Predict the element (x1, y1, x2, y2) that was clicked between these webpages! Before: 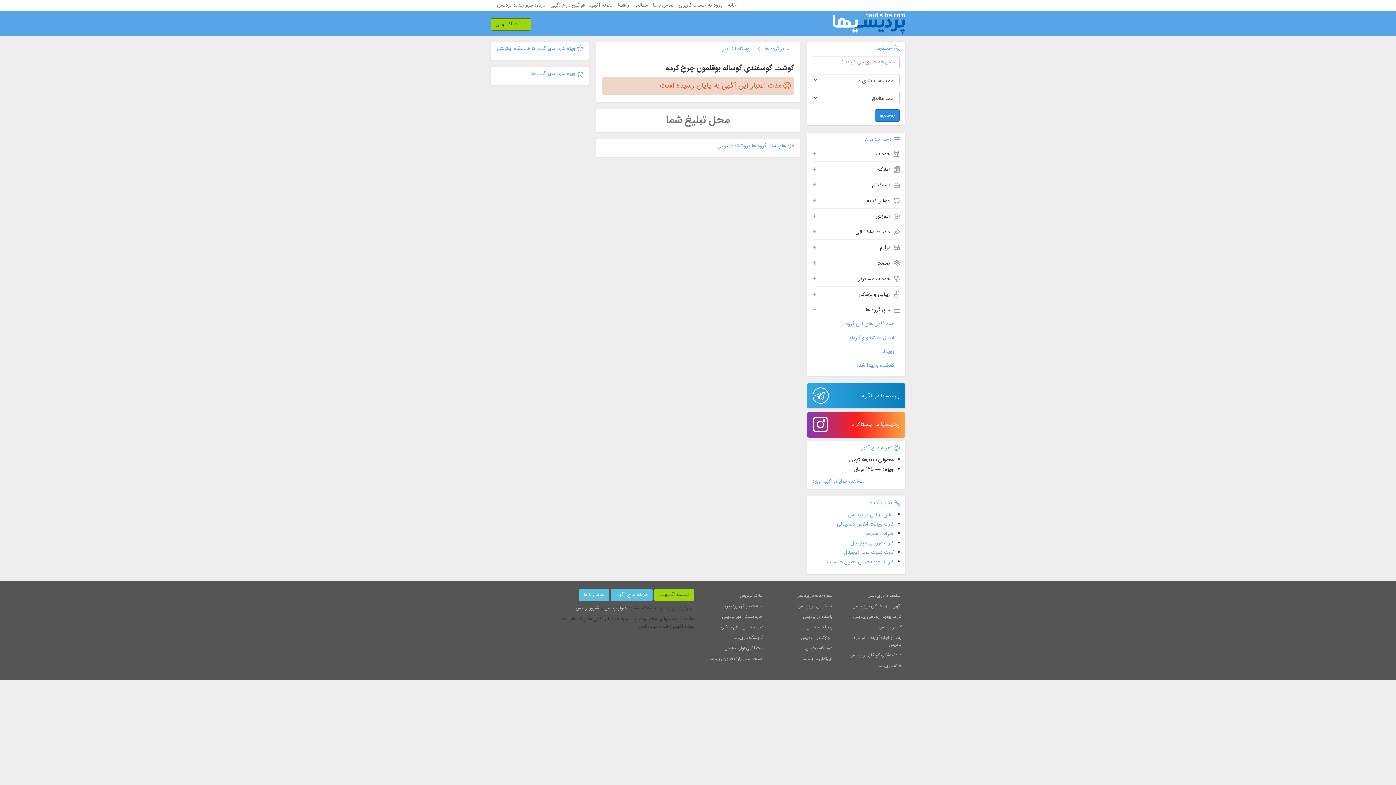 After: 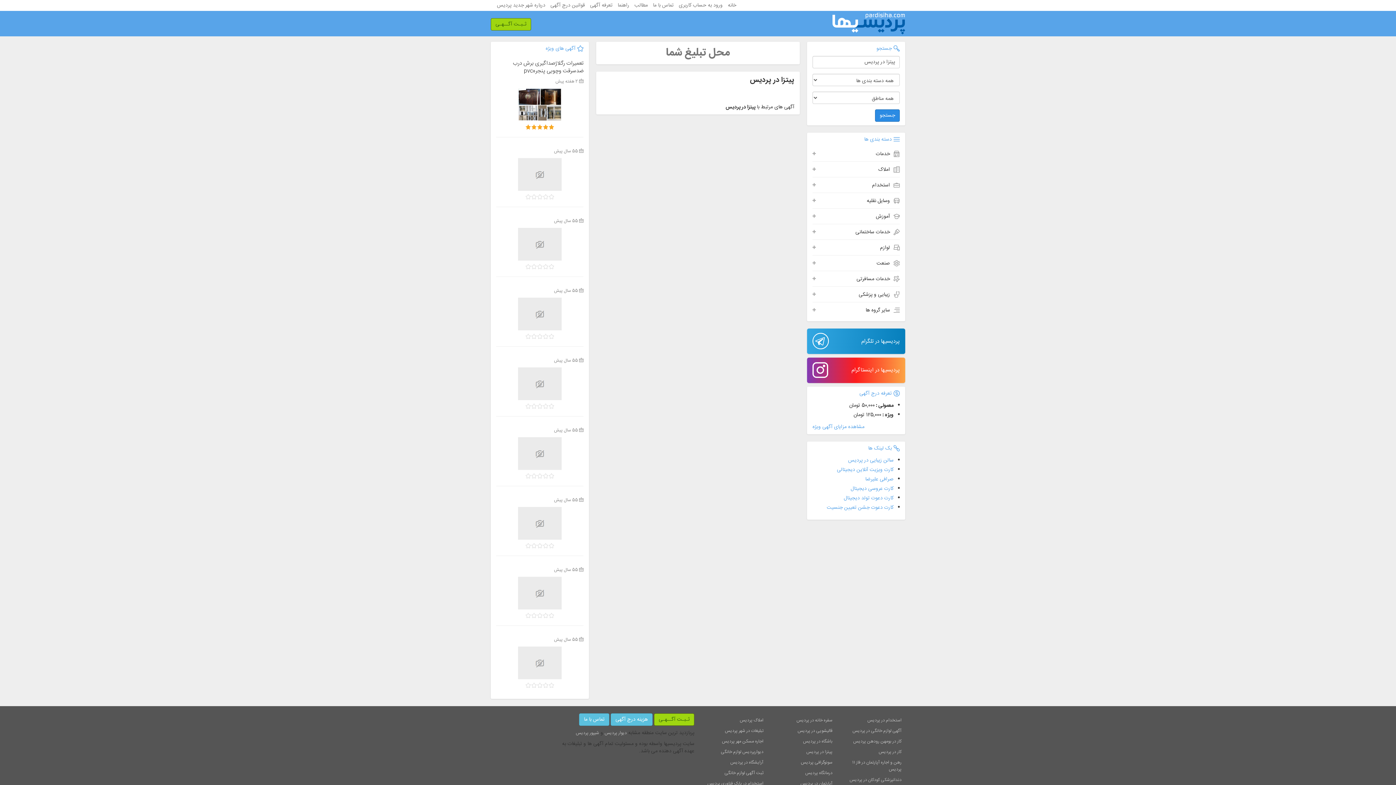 Action: label: پیتزا در پردیس bbox: (806, 624, 832, 631)